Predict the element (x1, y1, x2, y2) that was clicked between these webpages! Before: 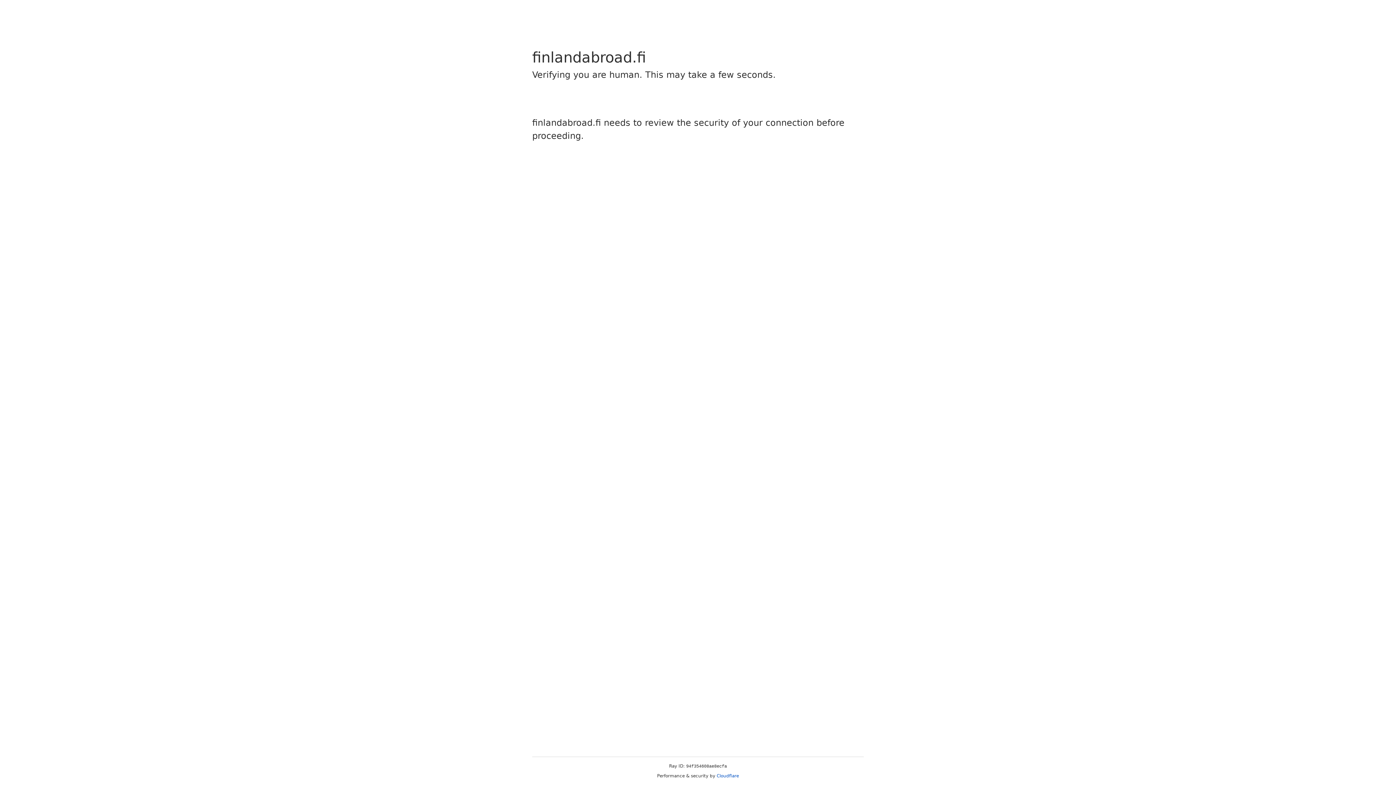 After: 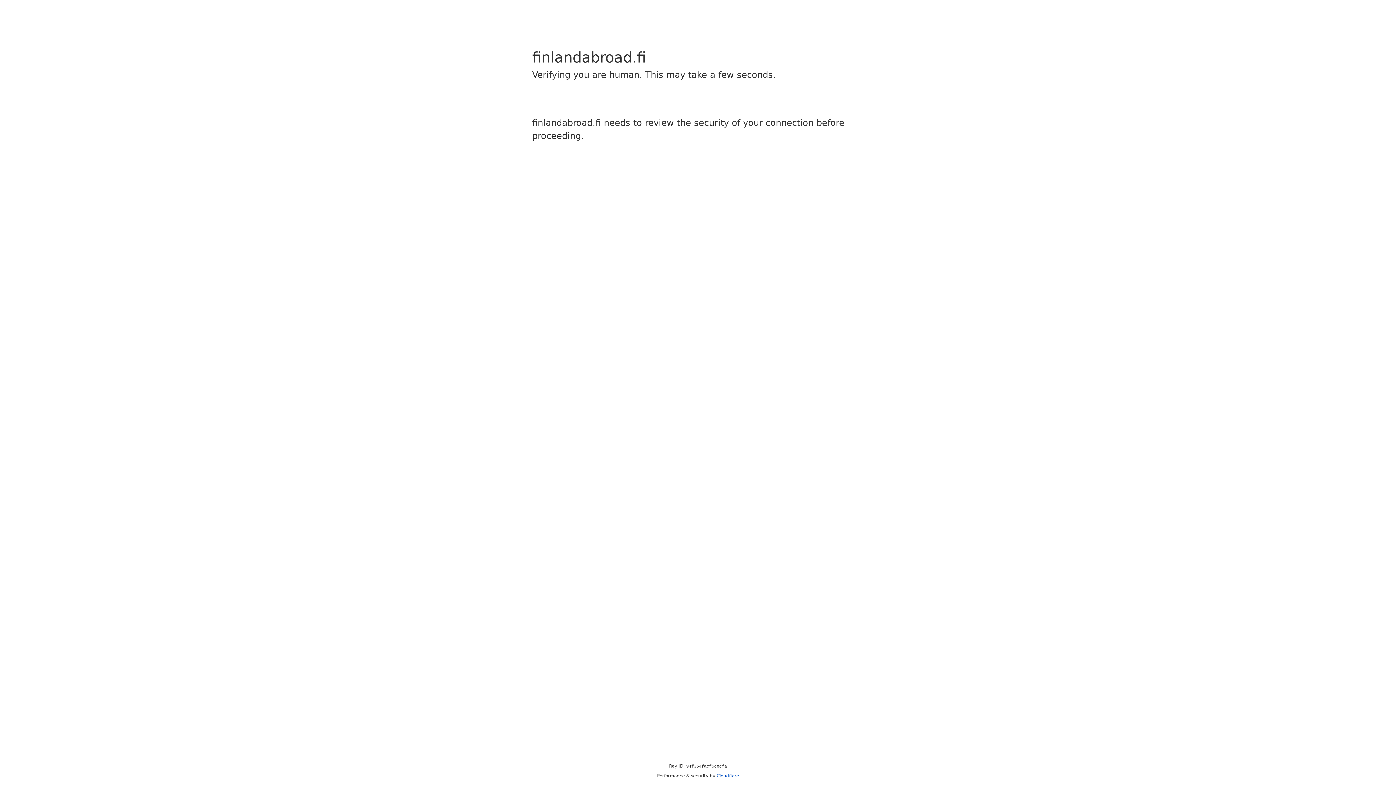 Action: bbox: (716, 773, 739, 778) label: Cloudflare